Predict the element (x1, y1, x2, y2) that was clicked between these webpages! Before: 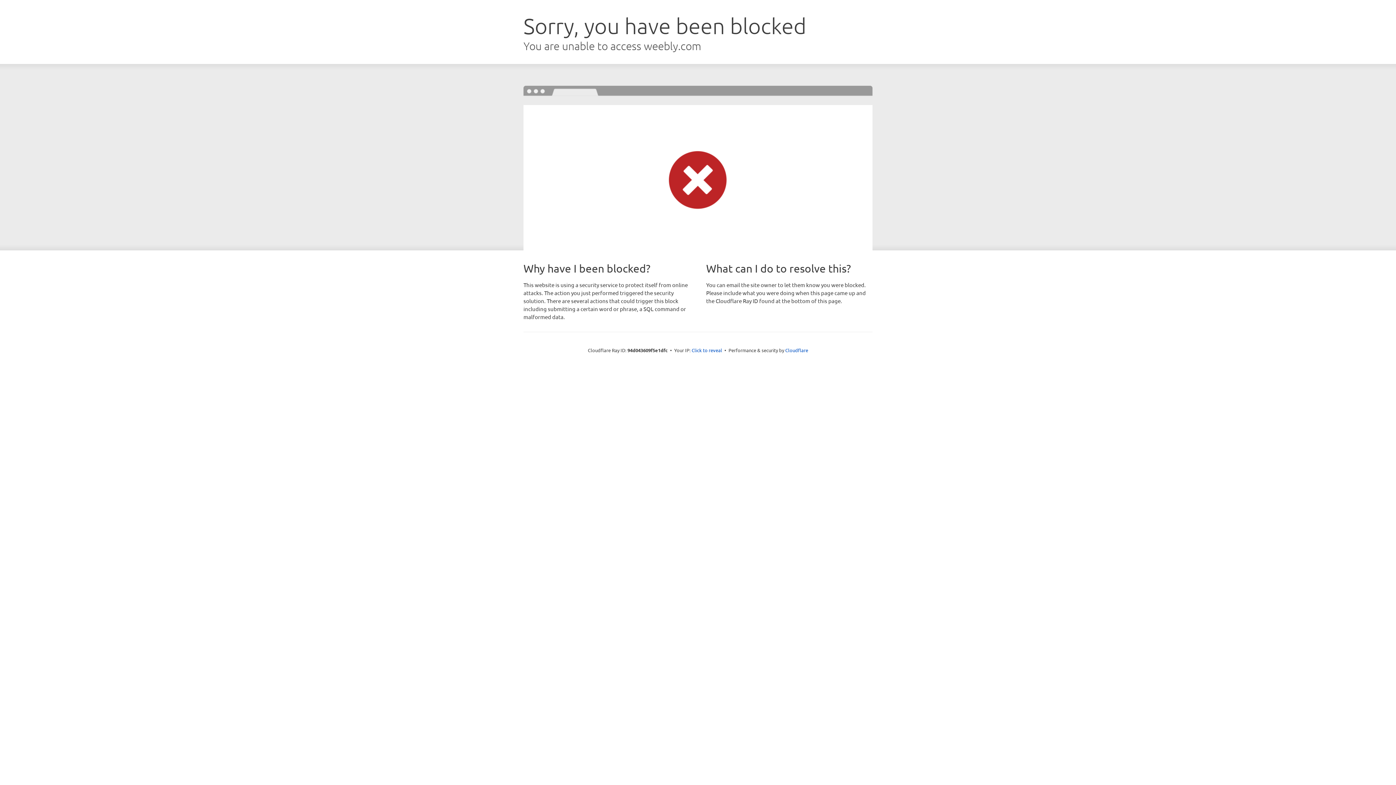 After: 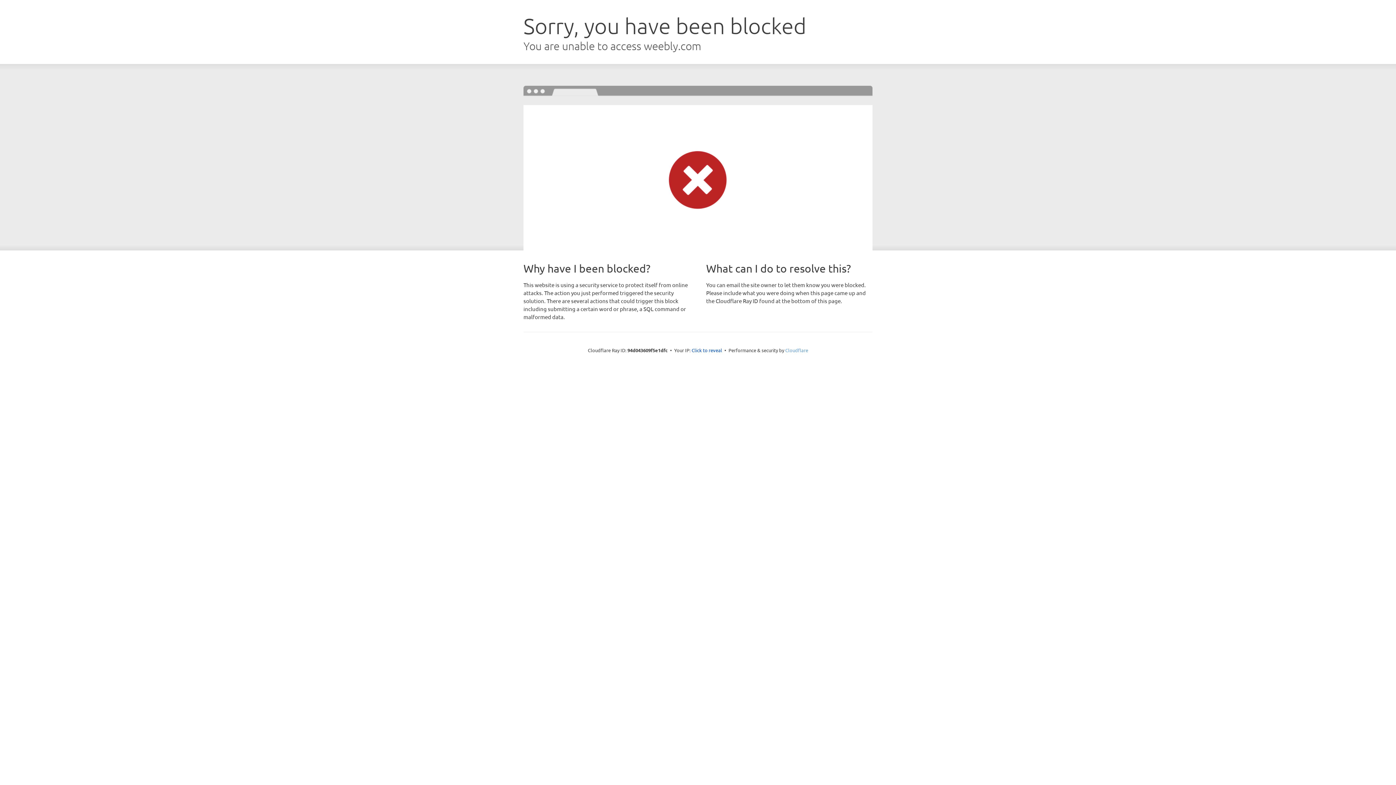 Action: bbox: (785, 347, 808, 353) label: Cloudflare